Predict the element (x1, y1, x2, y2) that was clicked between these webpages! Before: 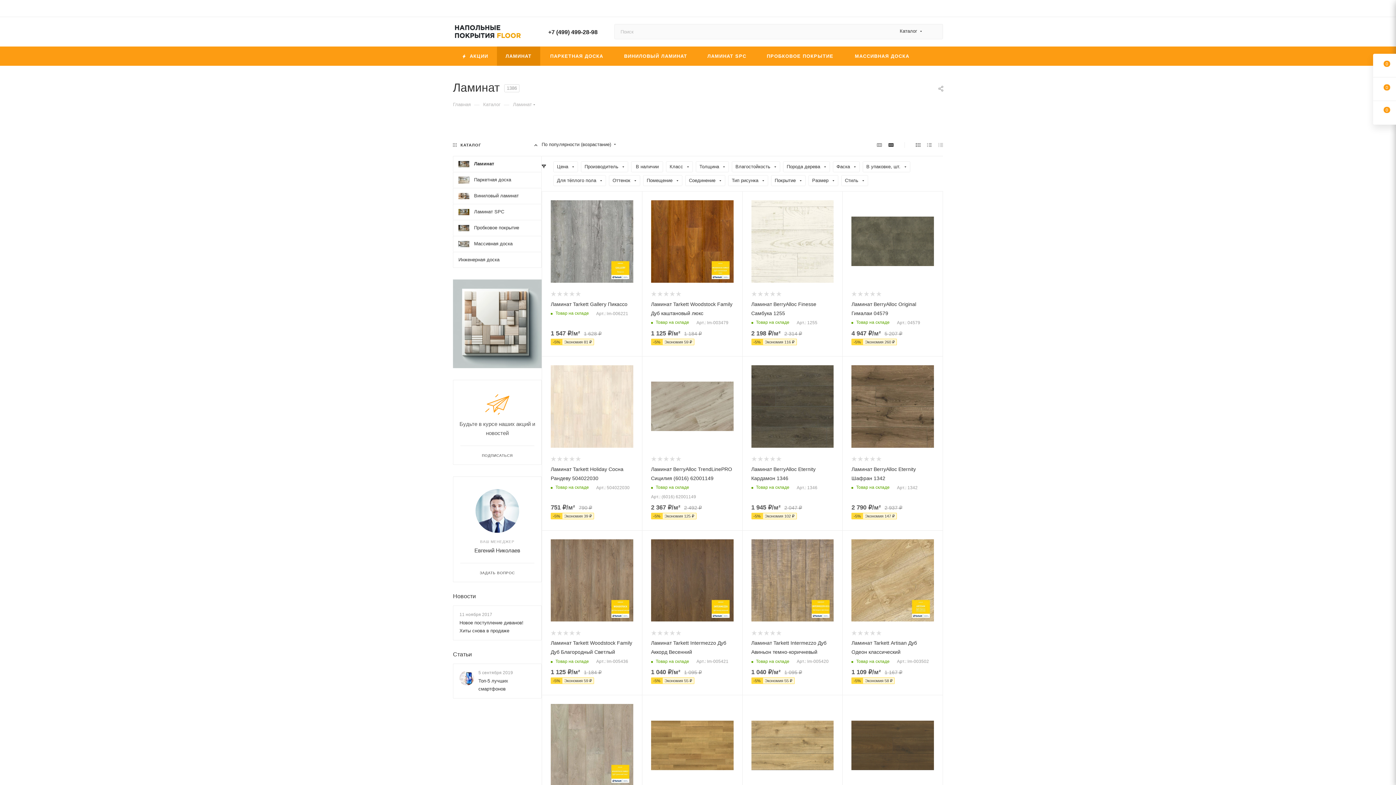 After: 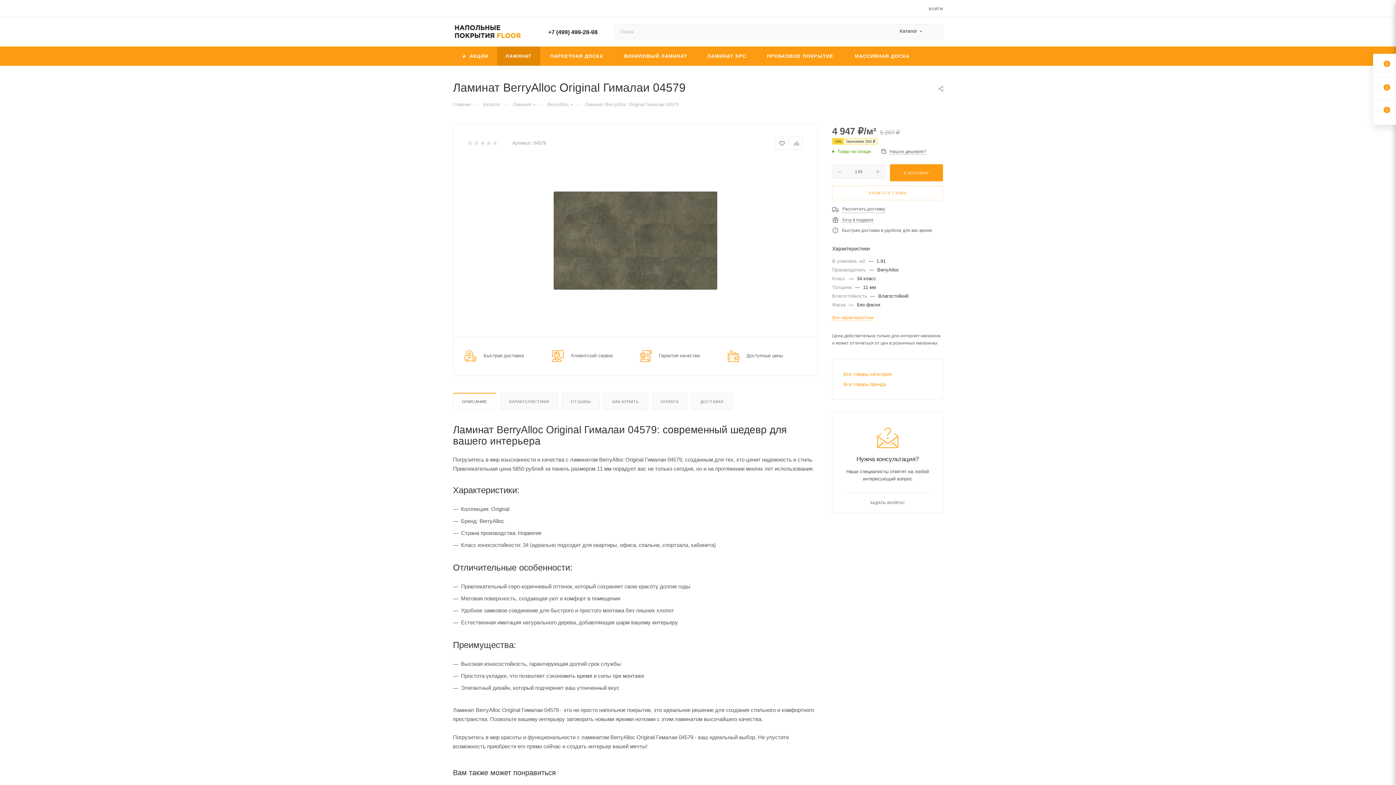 Action: bbox: (851, 200, 934, 282)